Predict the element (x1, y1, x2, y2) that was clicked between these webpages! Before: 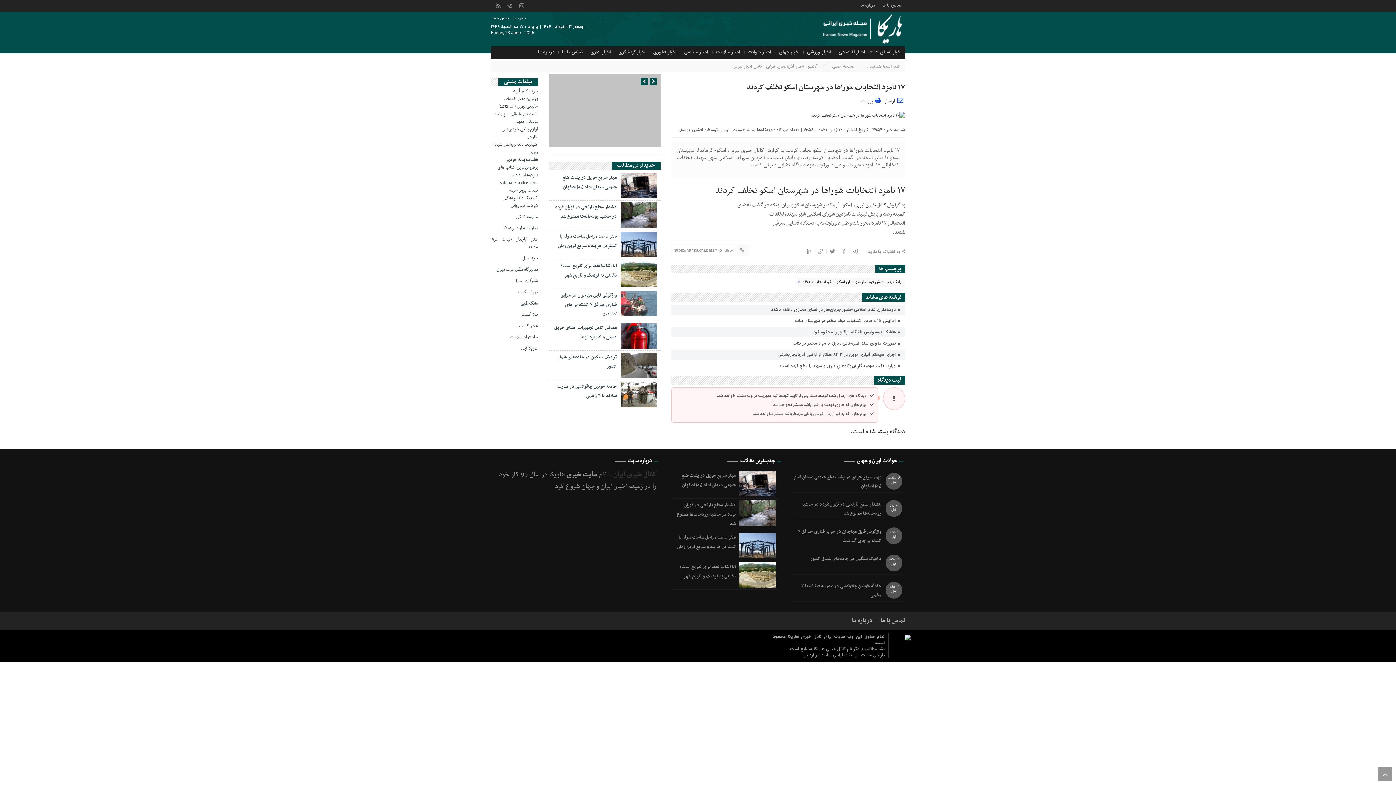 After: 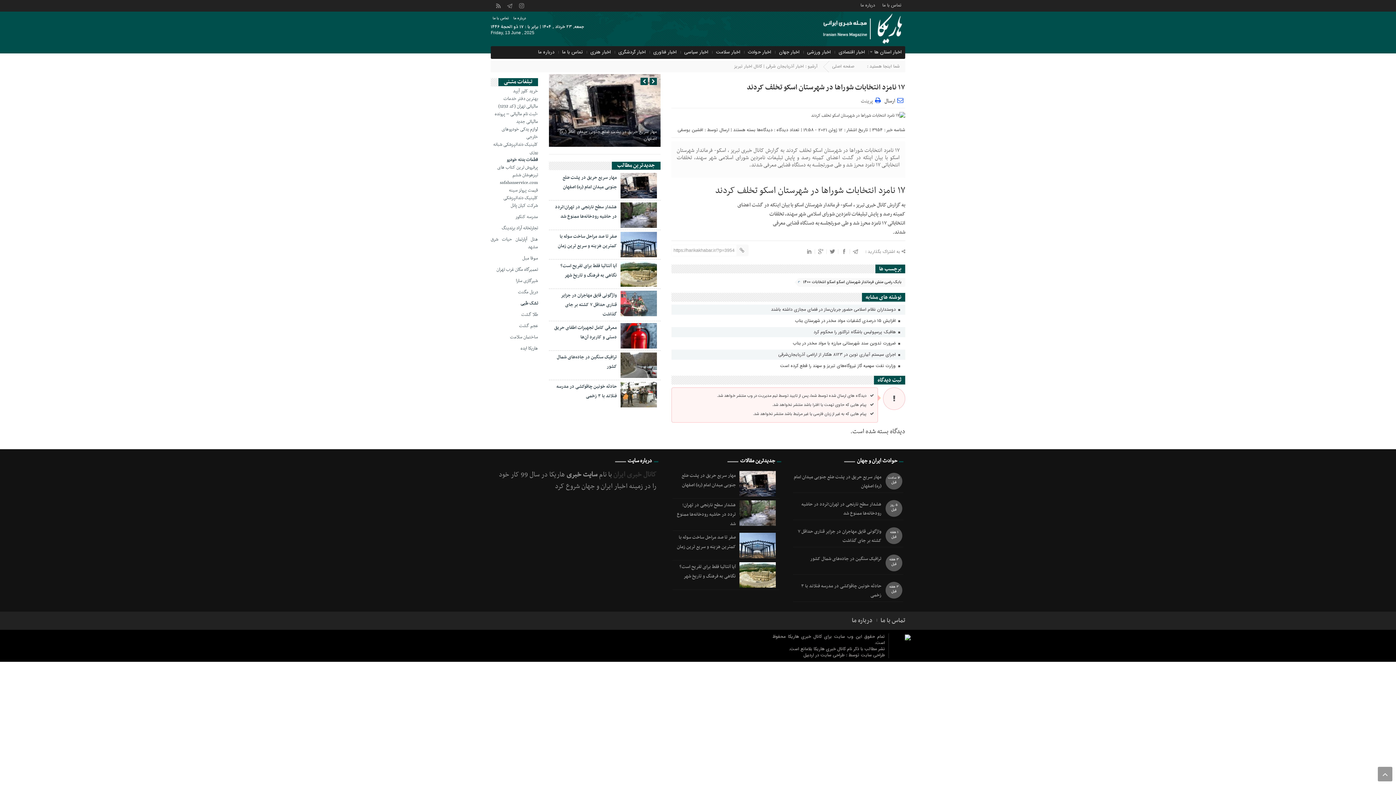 Action: label: افشین یوسفی bbox: (677, 126, 703, 133)